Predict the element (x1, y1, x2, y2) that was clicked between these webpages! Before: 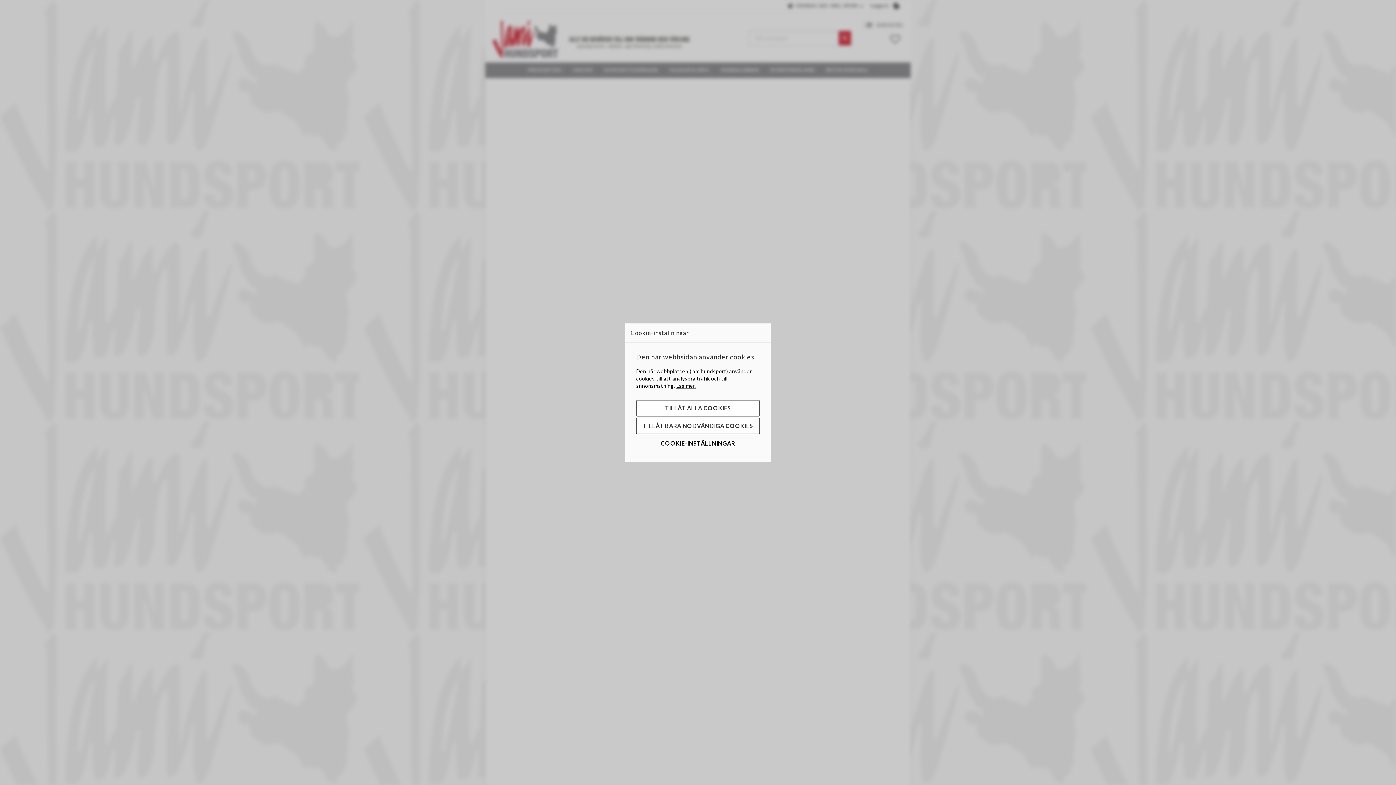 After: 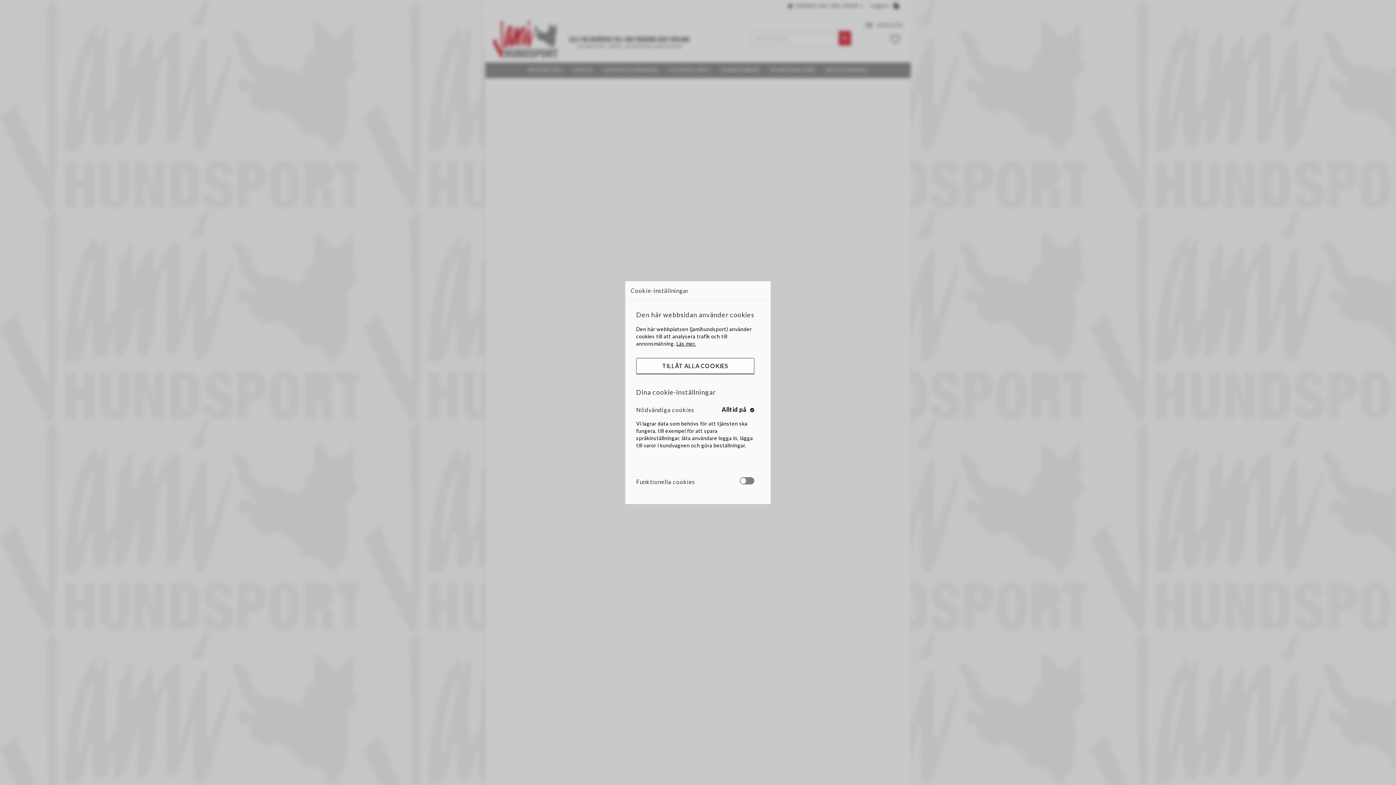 Action: label: COOKIE-INSTÄLLNINGAR bbox: (636, 435, 760, 451)